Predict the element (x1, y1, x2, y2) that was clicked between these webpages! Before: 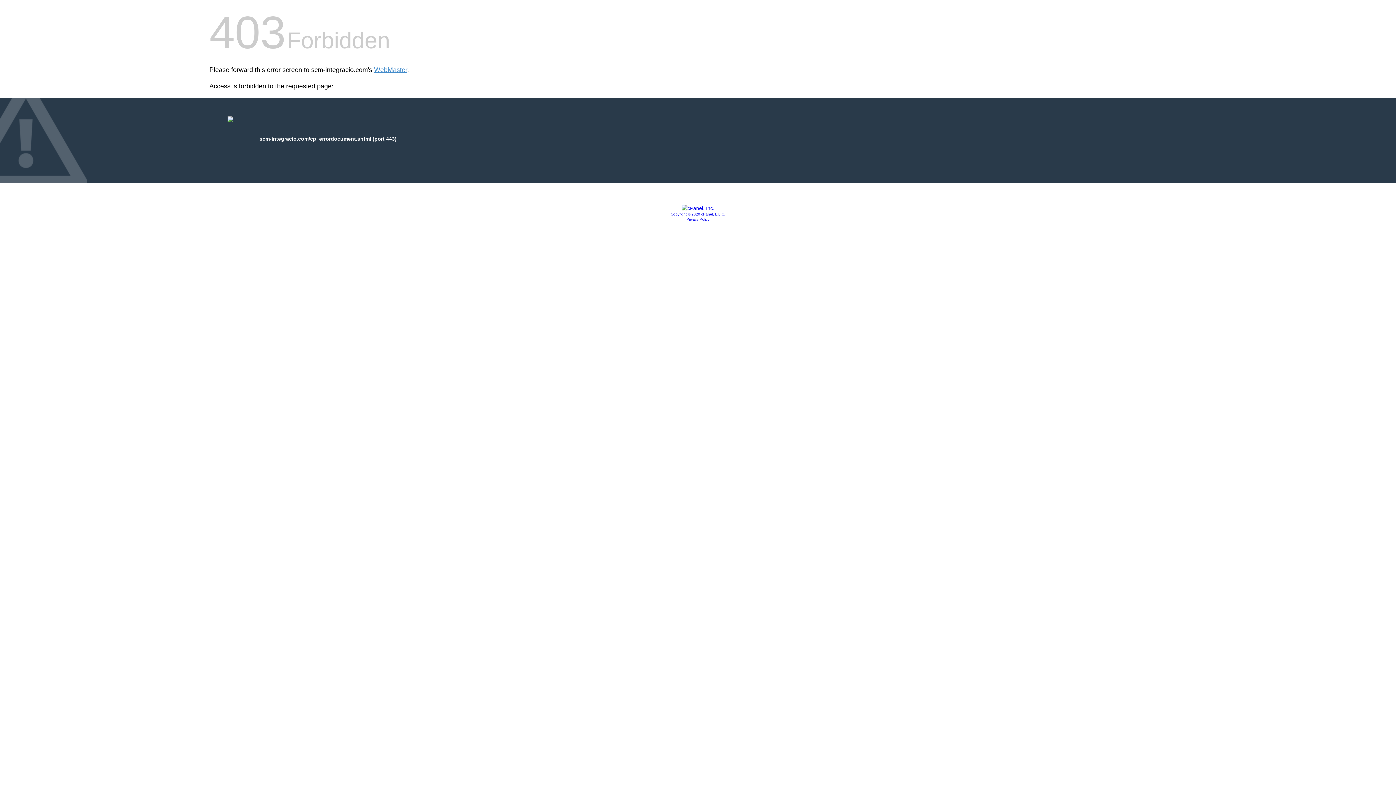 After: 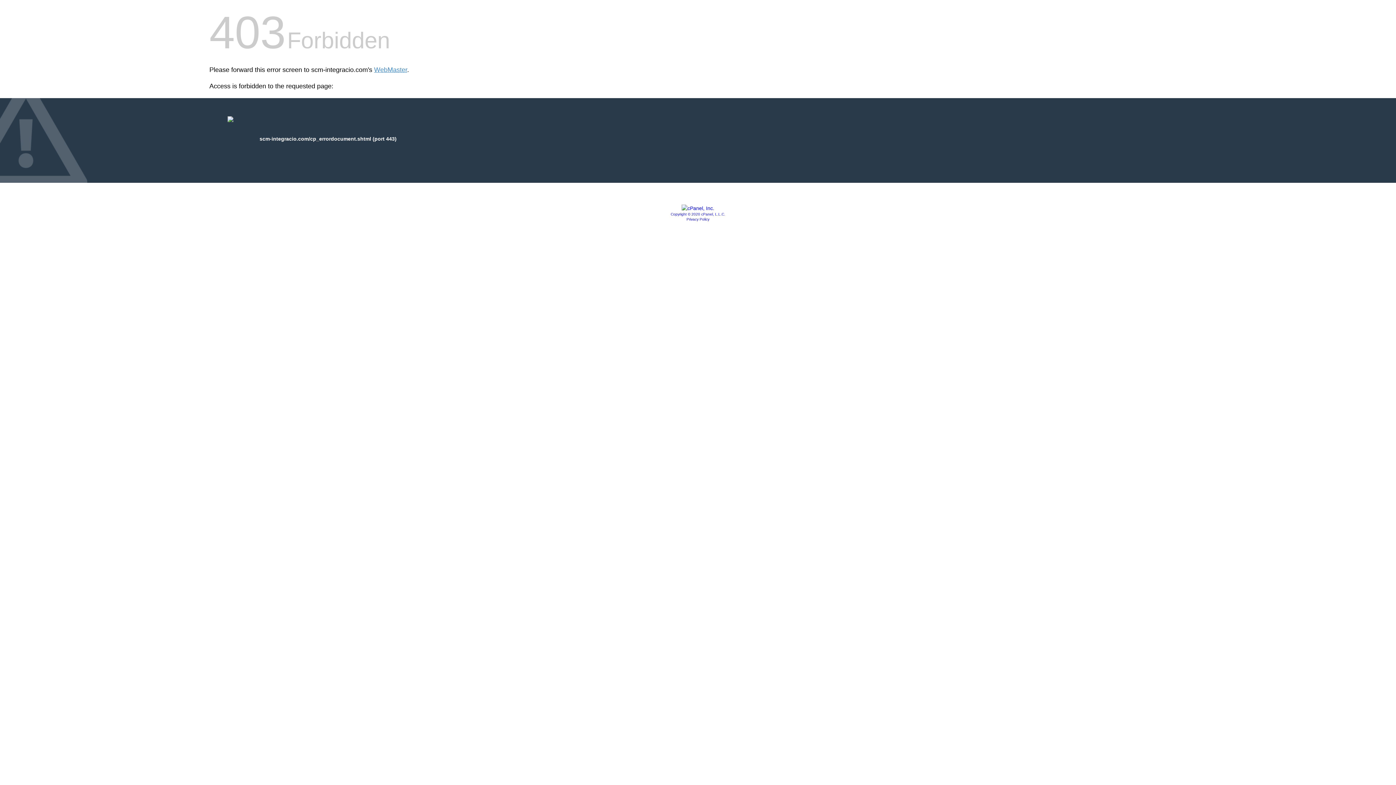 Action: label: Privacy Policy bbox: (686, 217, 709, 221)